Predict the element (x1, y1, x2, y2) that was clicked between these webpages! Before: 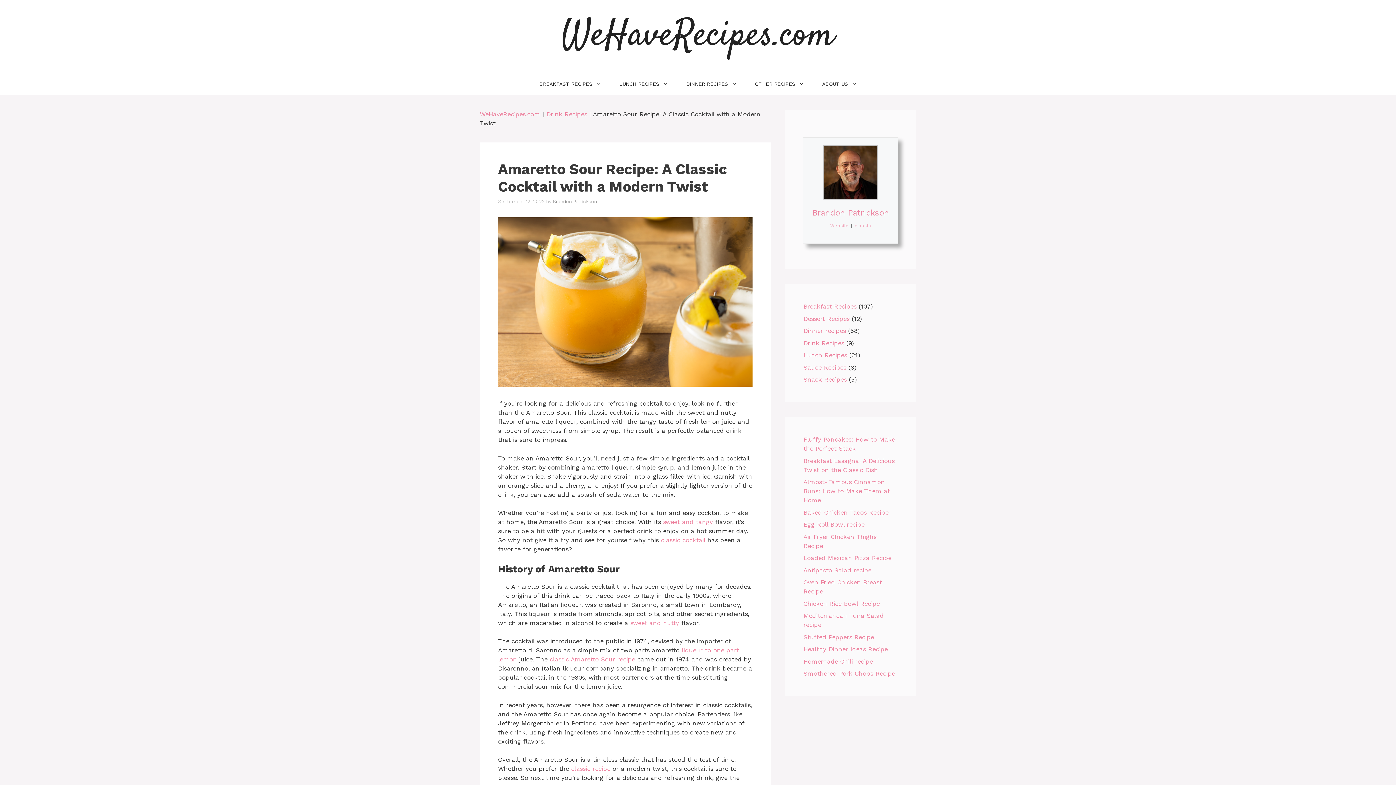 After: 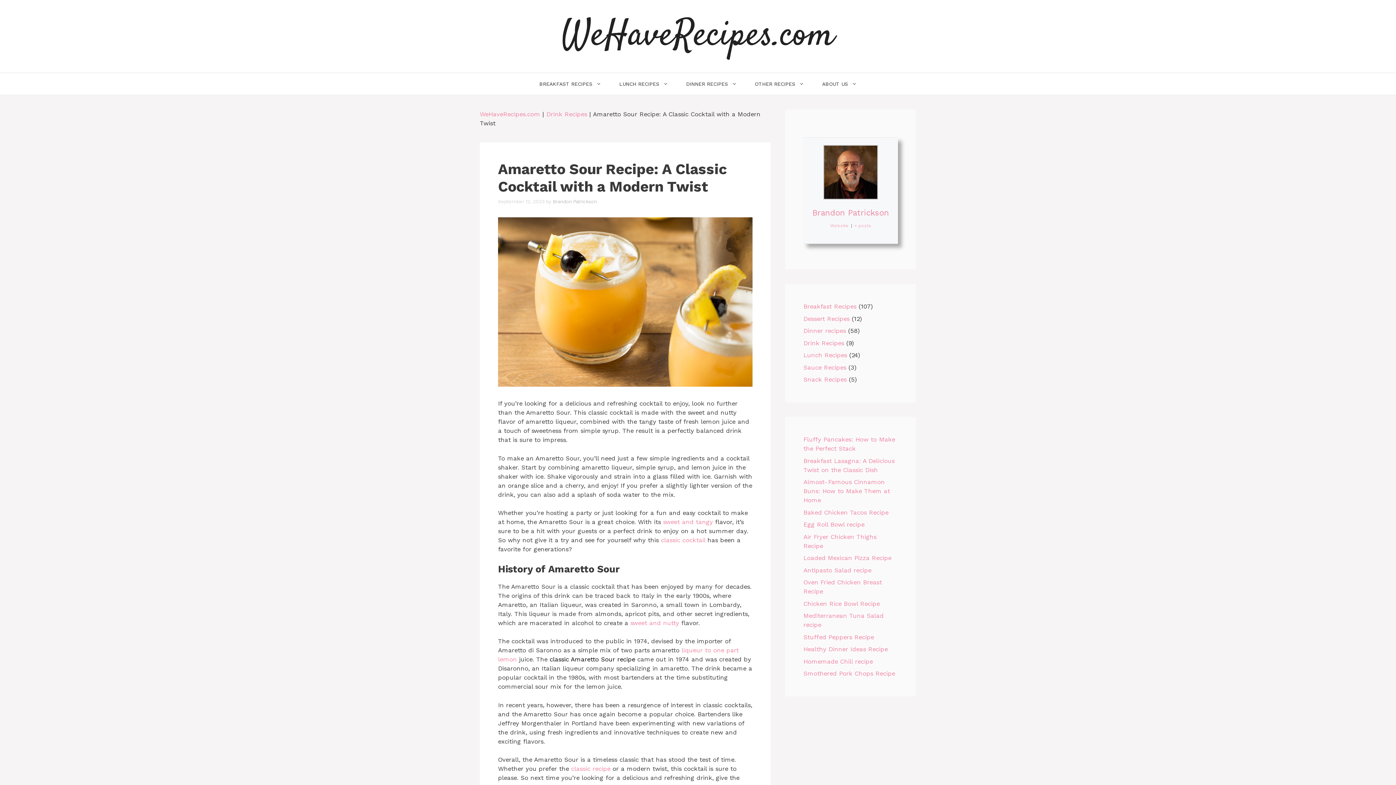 Action: bbox: (549, 656, 635, 663) label: classic Amaretto Sour recipe